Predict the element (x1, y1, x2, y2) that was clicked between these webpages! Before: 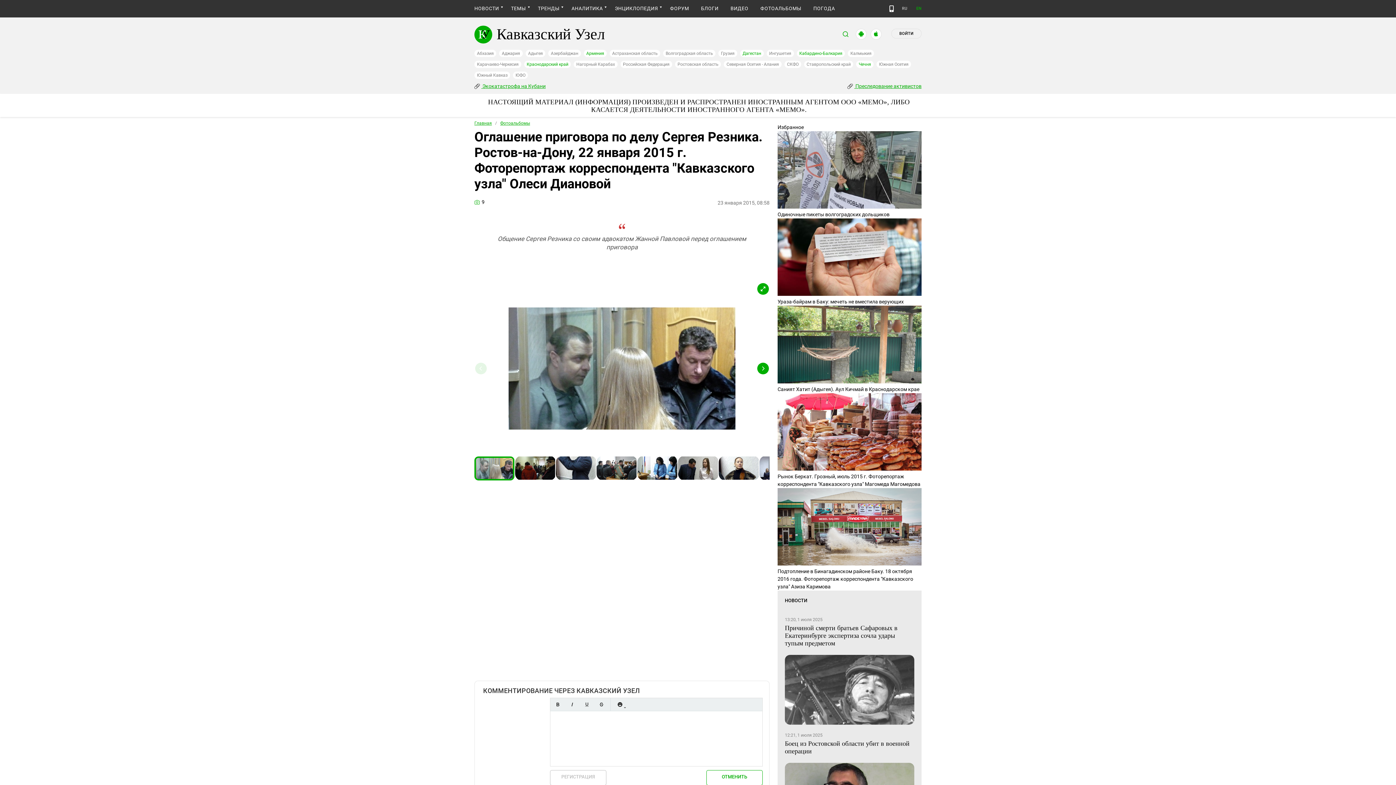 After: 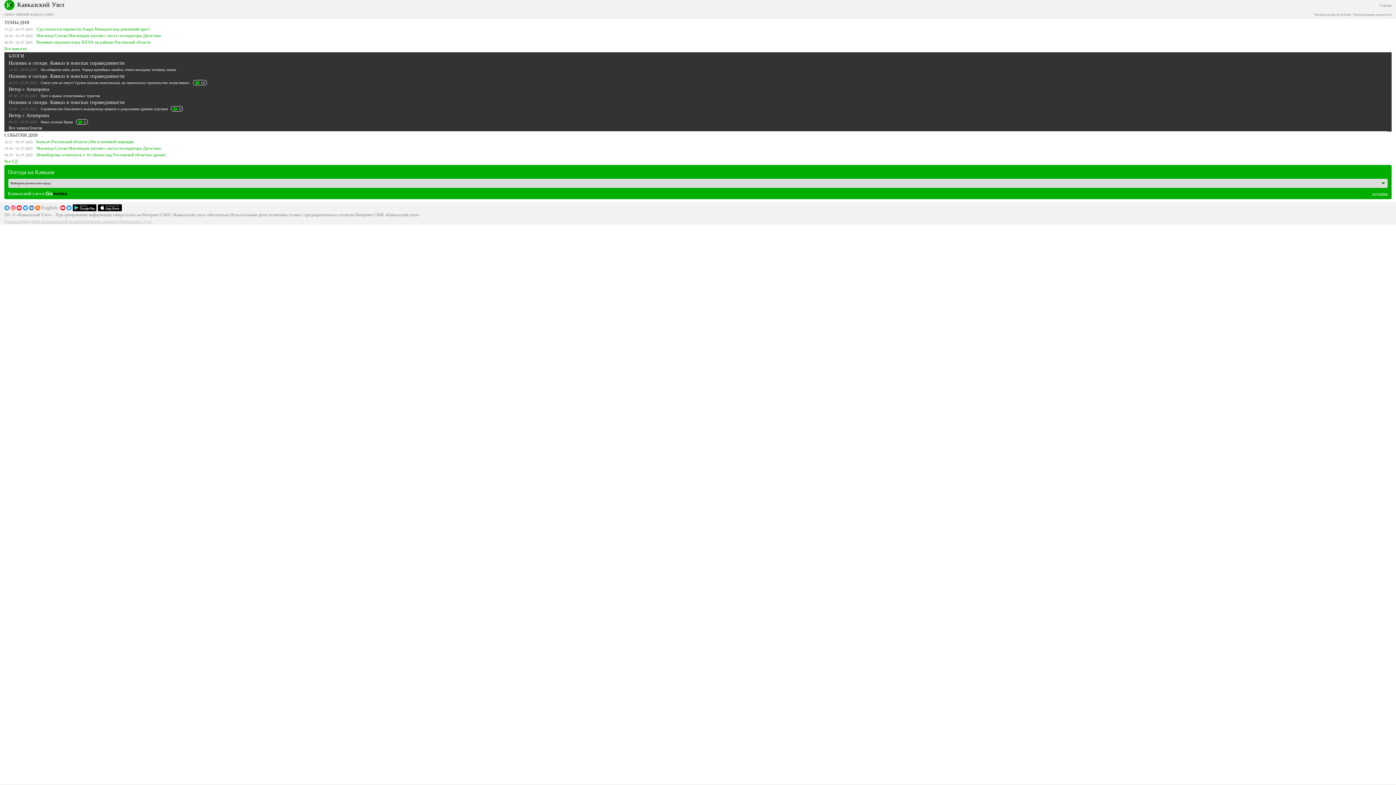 Action: bbox: (889, 5, 894, 12)